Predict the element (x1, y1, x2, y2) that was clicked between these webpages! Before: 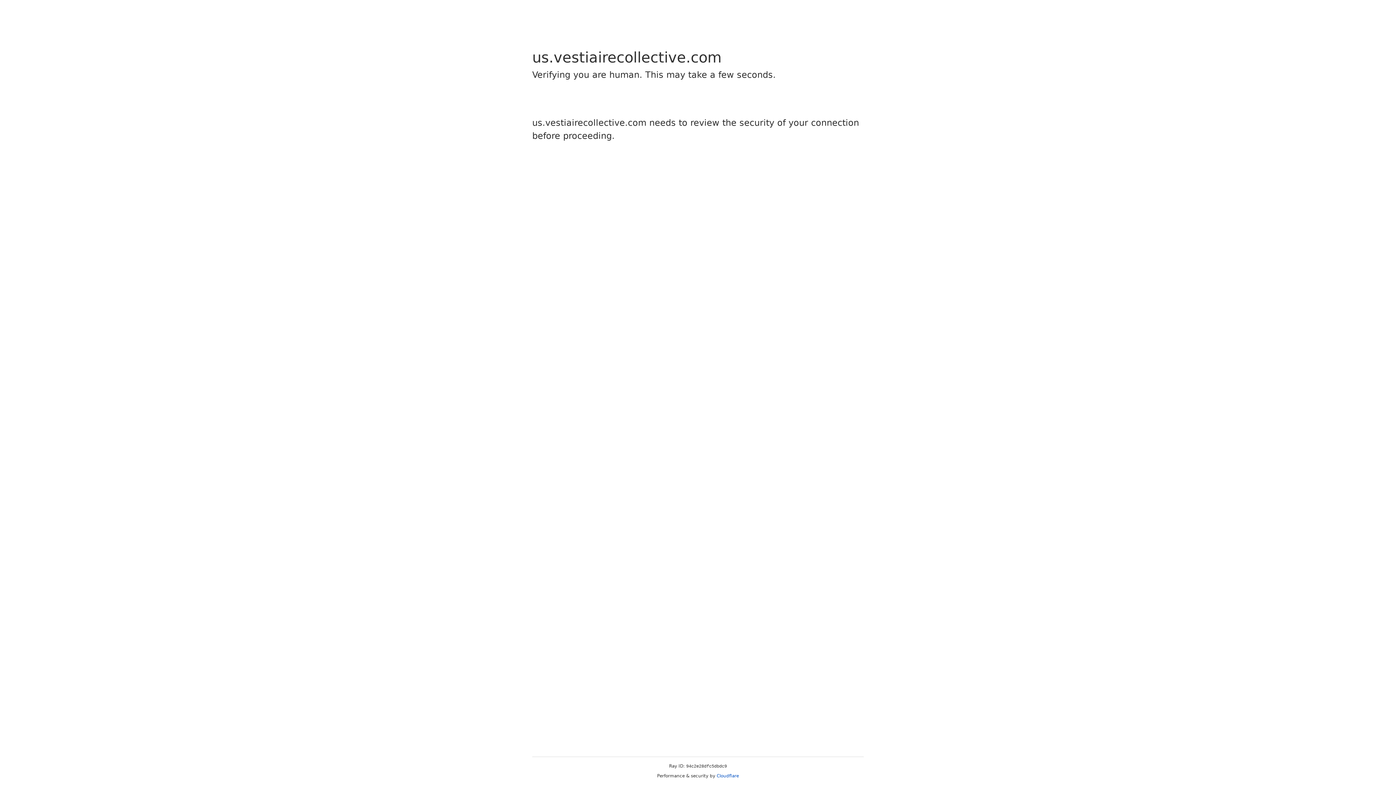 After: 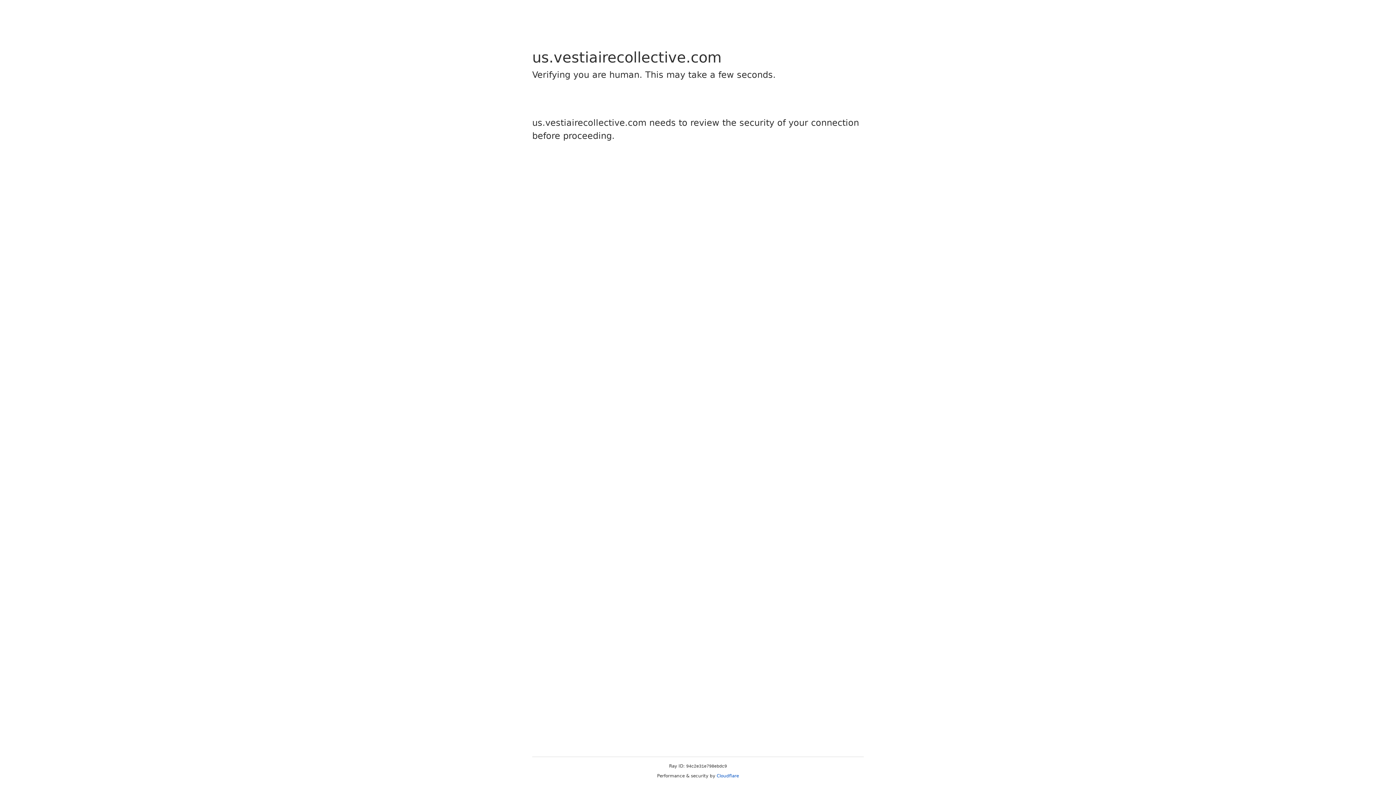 Action: bbox: (716, 773, 739, 778) label: Cloudflare